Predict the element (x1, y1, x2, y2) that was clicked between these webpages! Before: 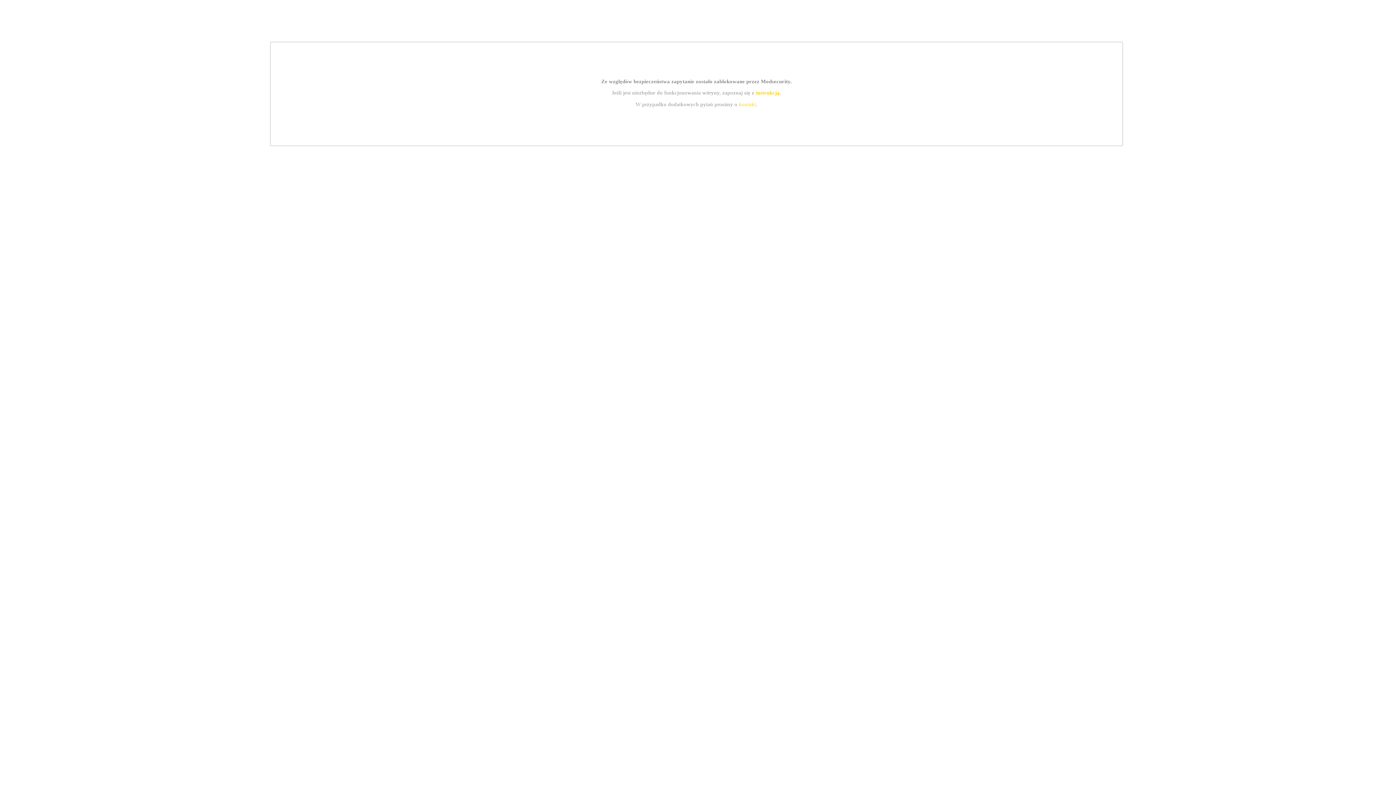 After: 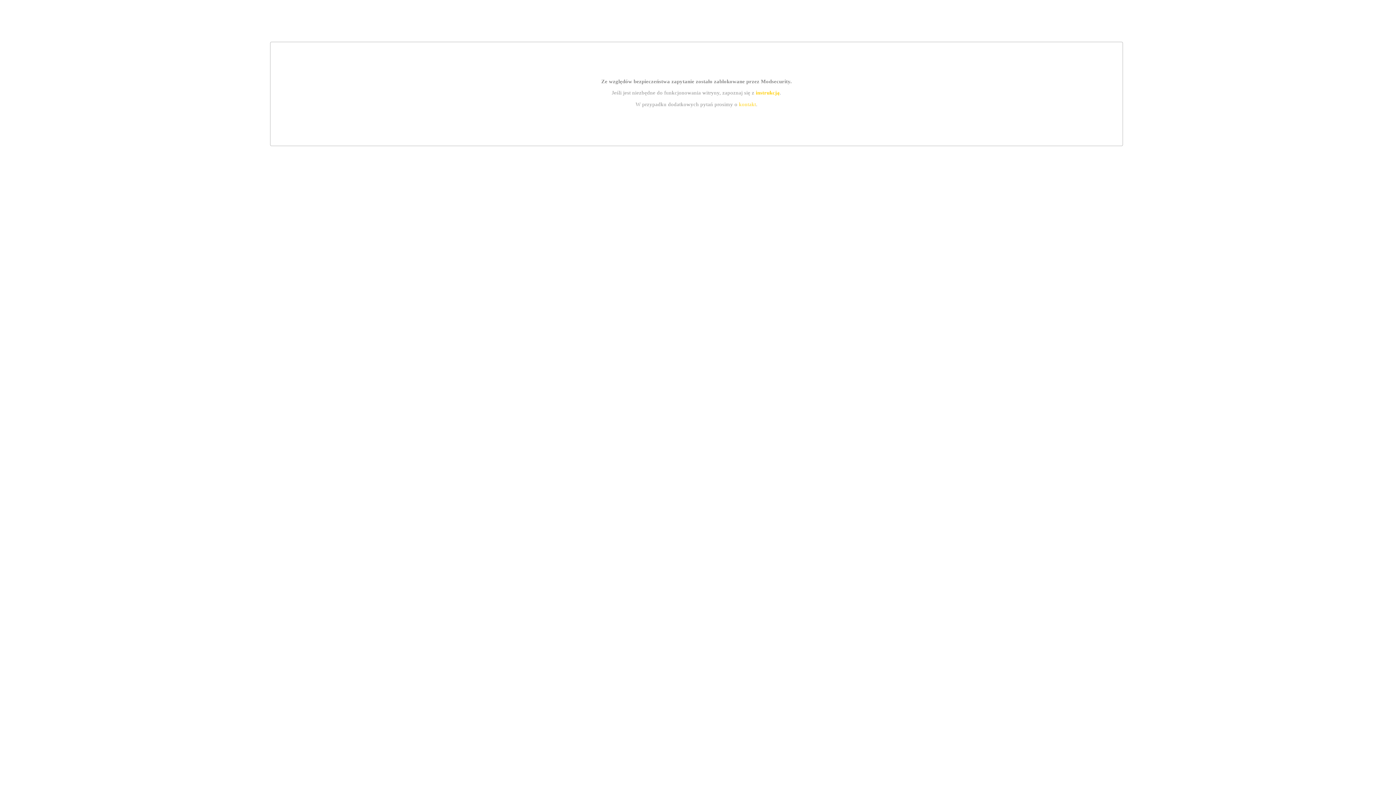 Action: label: kontakt bbox: (739, 101, 756, 107)